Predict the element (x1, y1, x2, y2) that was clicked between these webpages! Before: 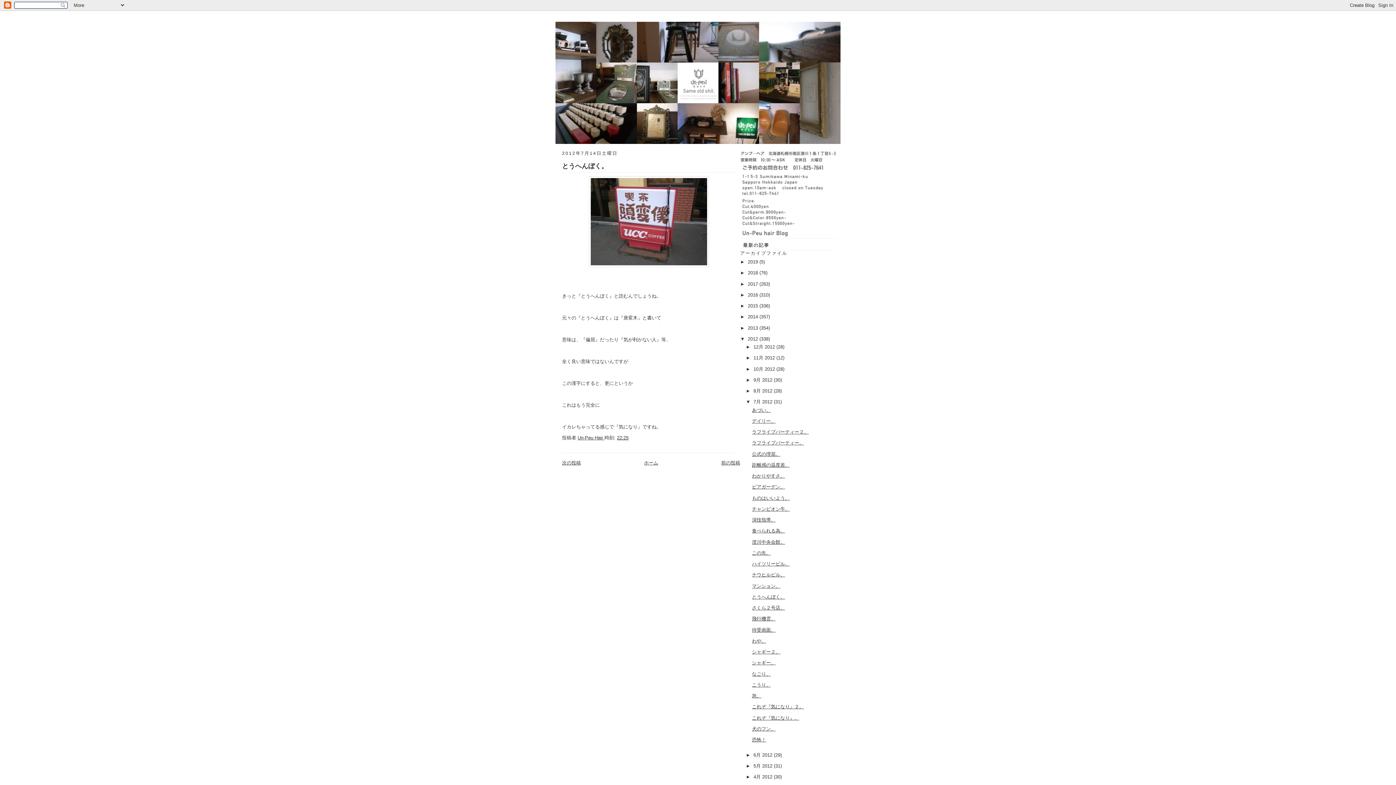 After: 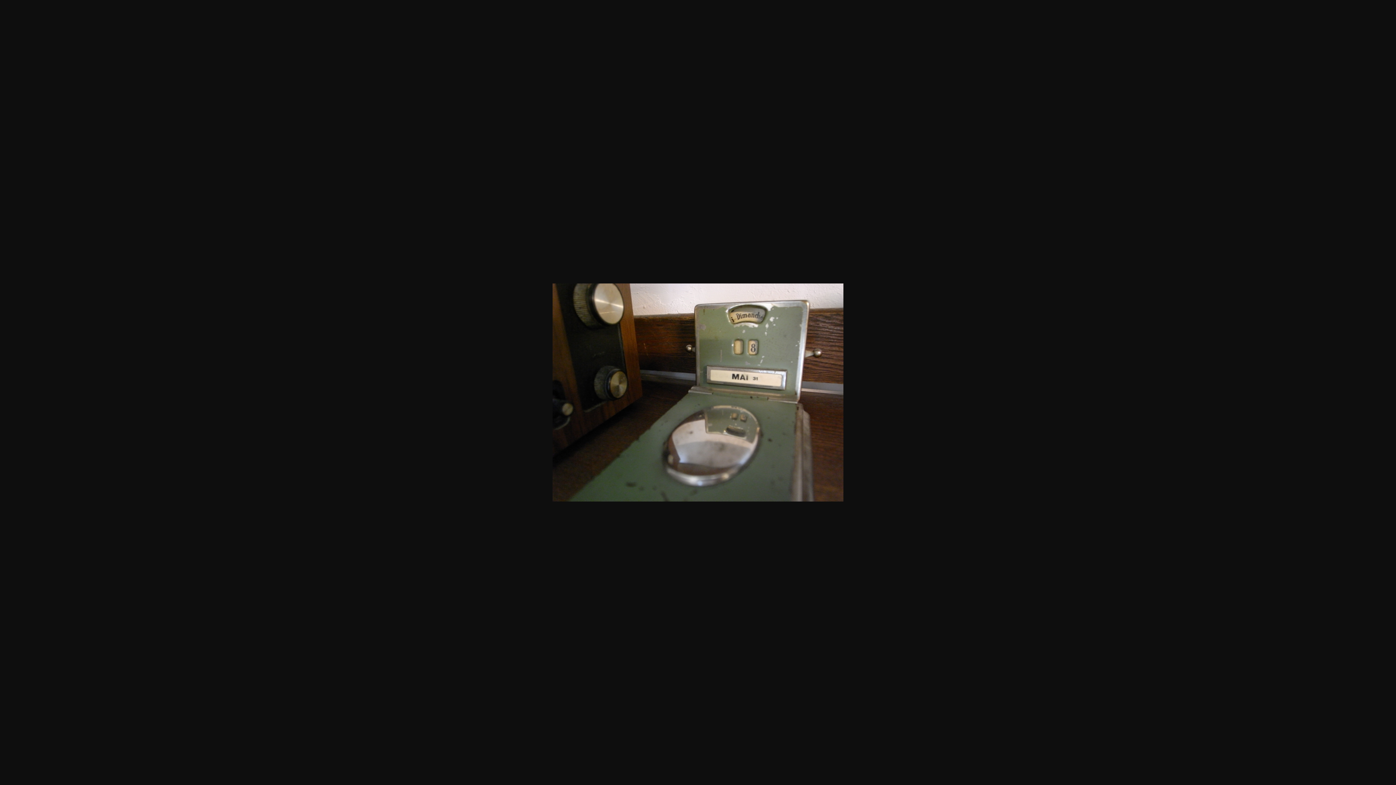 Action: bbox: (596, 97, 637, 102)